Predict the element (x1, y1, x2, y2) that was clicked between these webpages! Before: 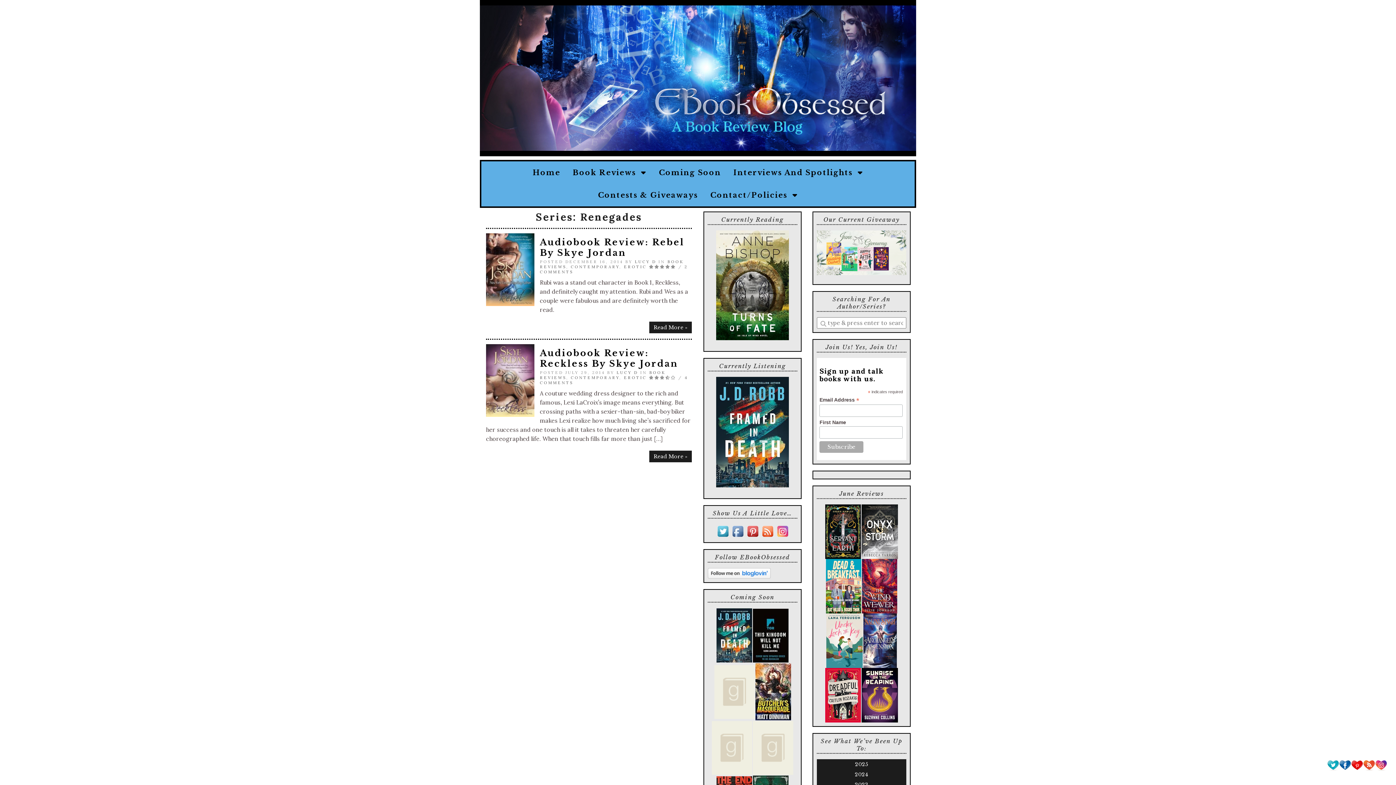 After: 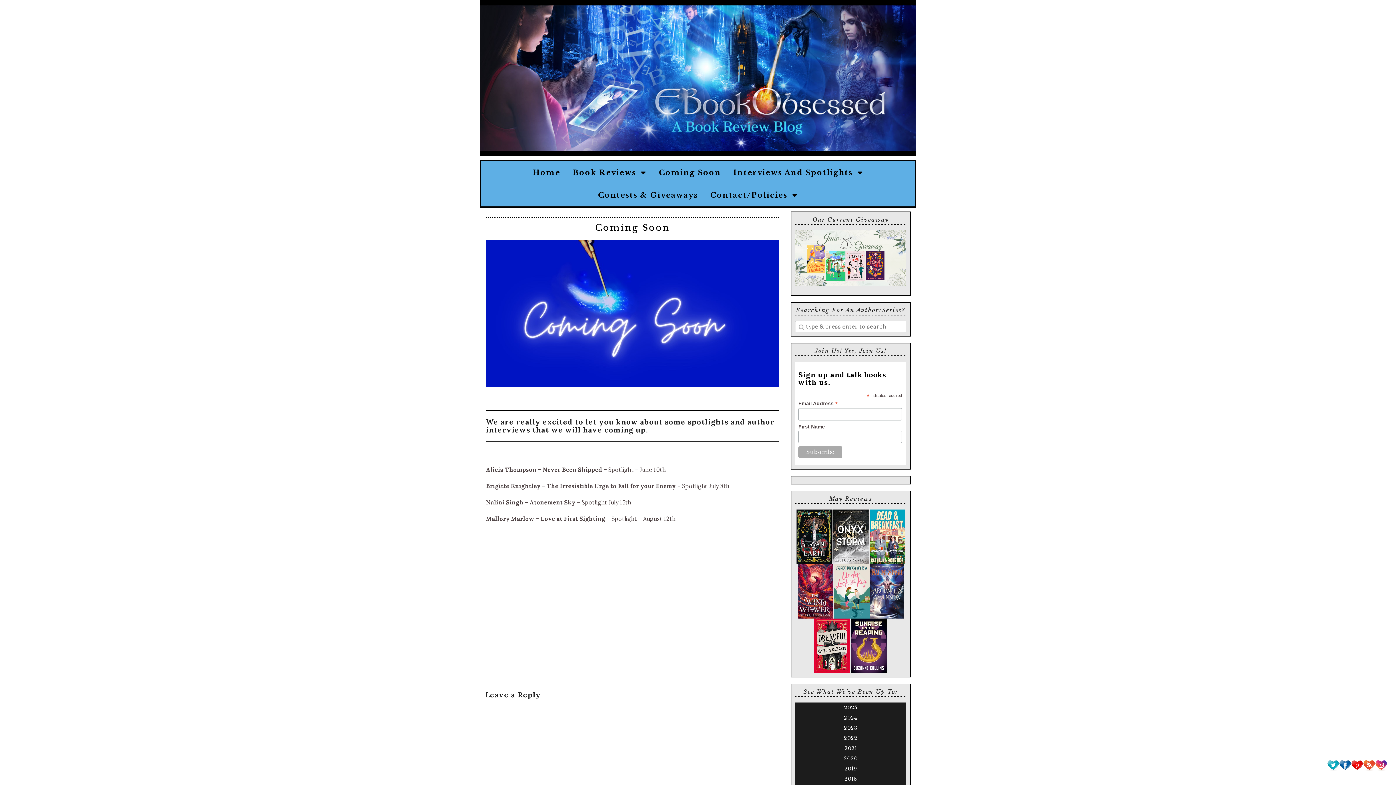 Action: bbox: (653, 161, 726, 184) label: Coming Soon